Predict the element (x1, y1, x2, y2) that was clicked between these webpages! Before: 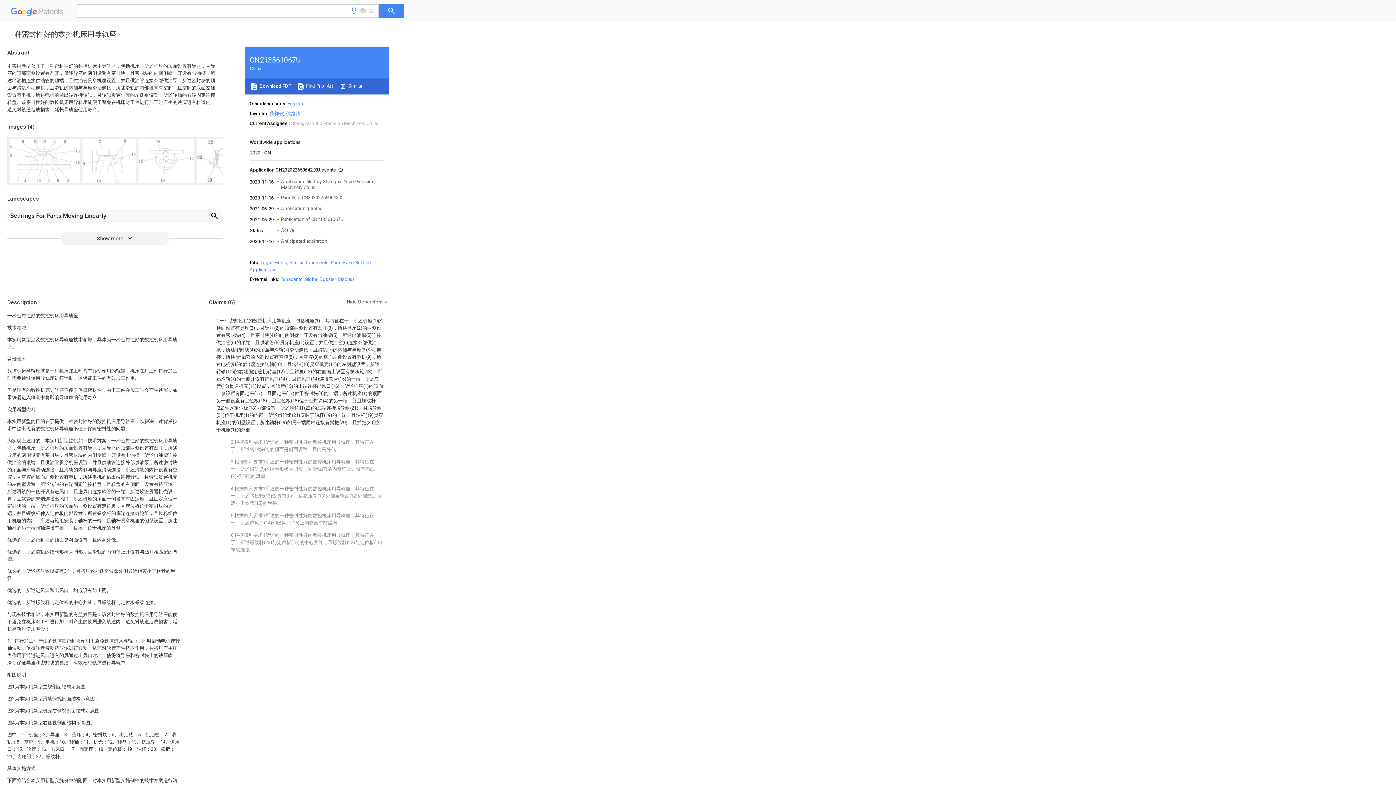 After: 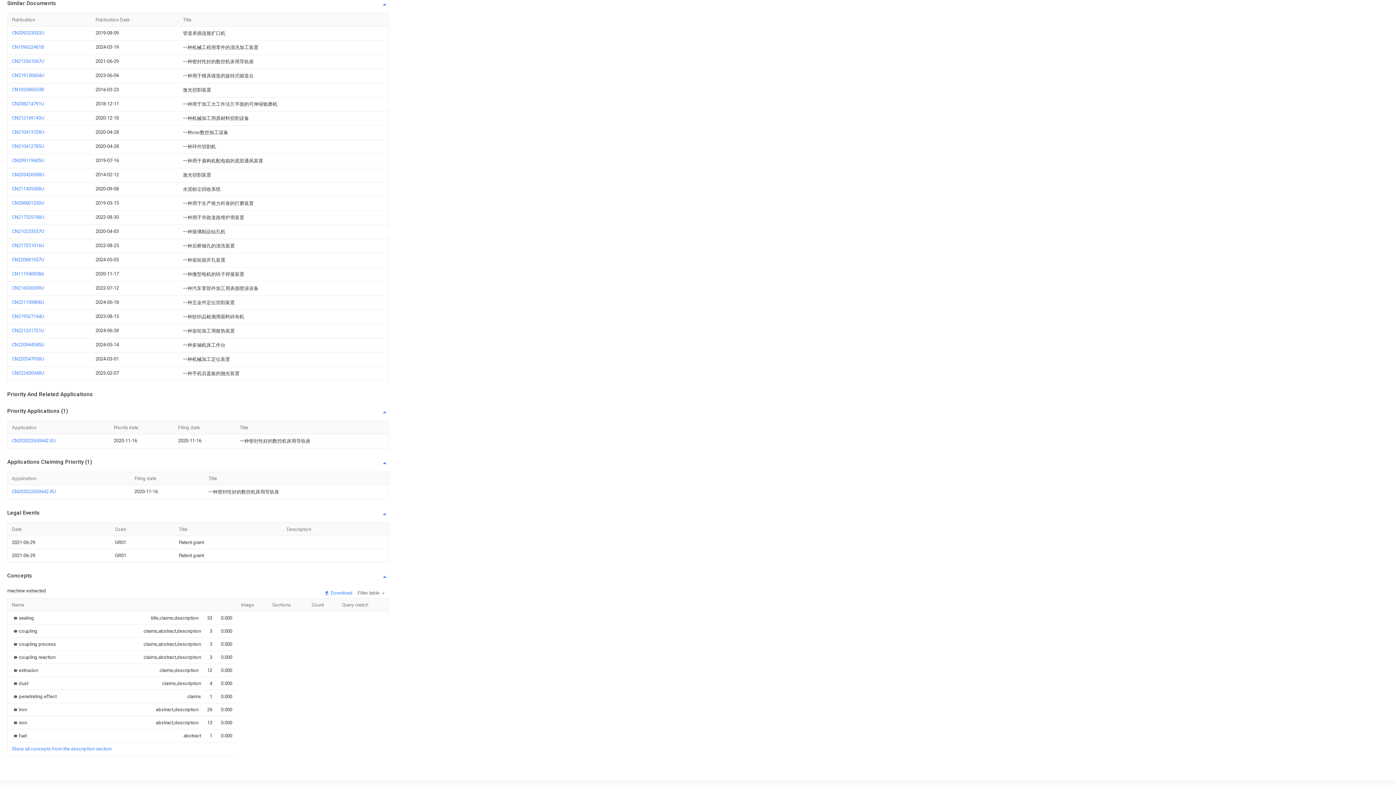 Action: label: Similar documents bbox: (289, 260, 328, 265)